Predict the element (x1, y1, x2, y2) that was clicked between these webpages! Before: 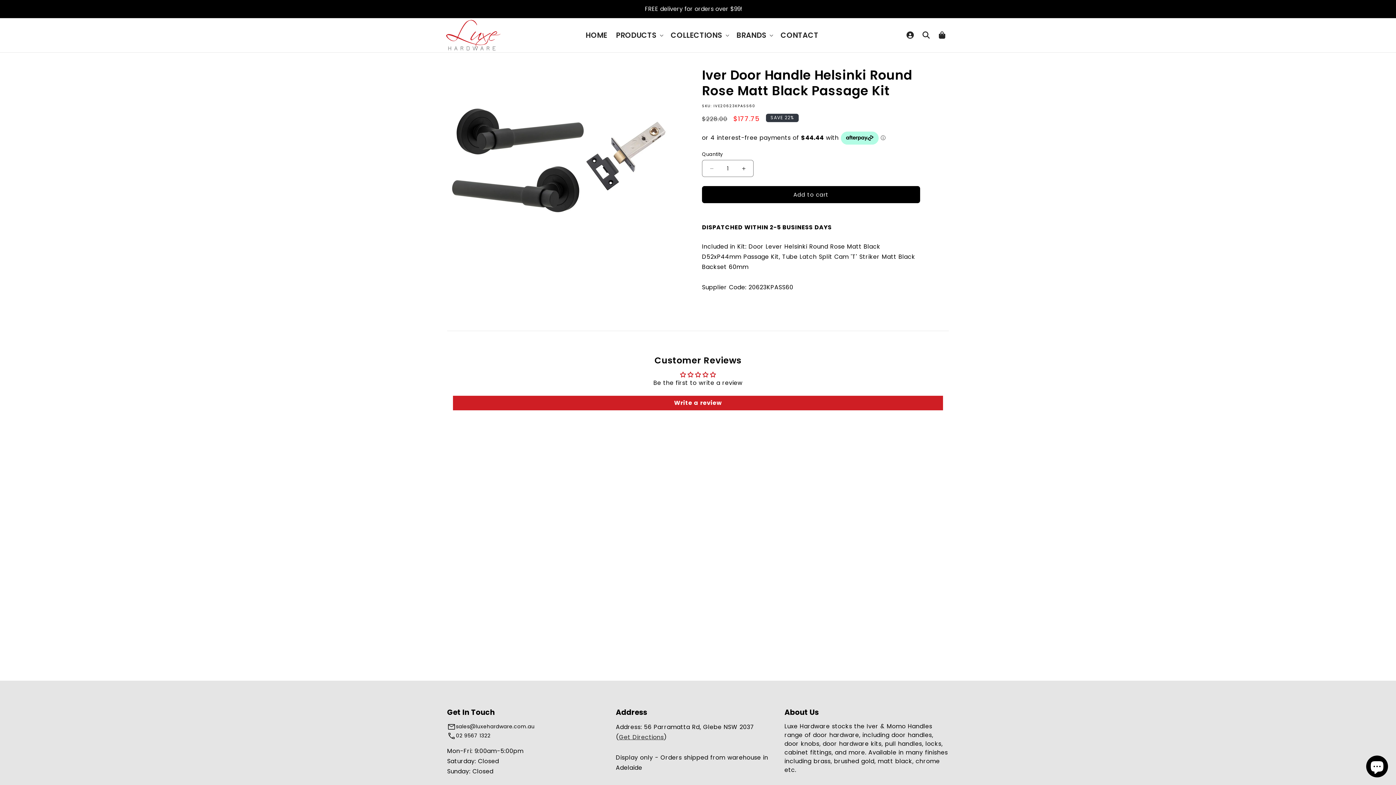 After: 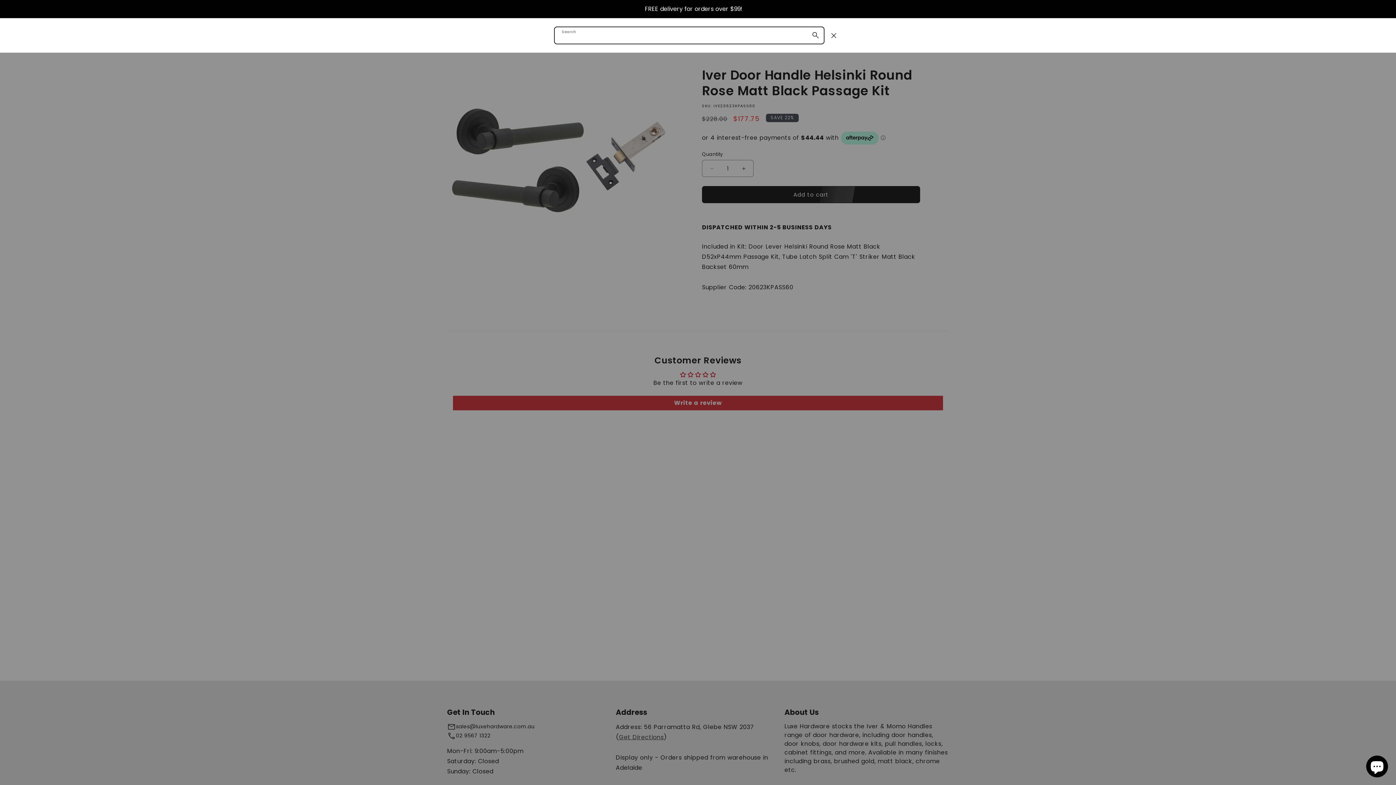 Action: bbox: (918, 27, 934, 43) label: Search